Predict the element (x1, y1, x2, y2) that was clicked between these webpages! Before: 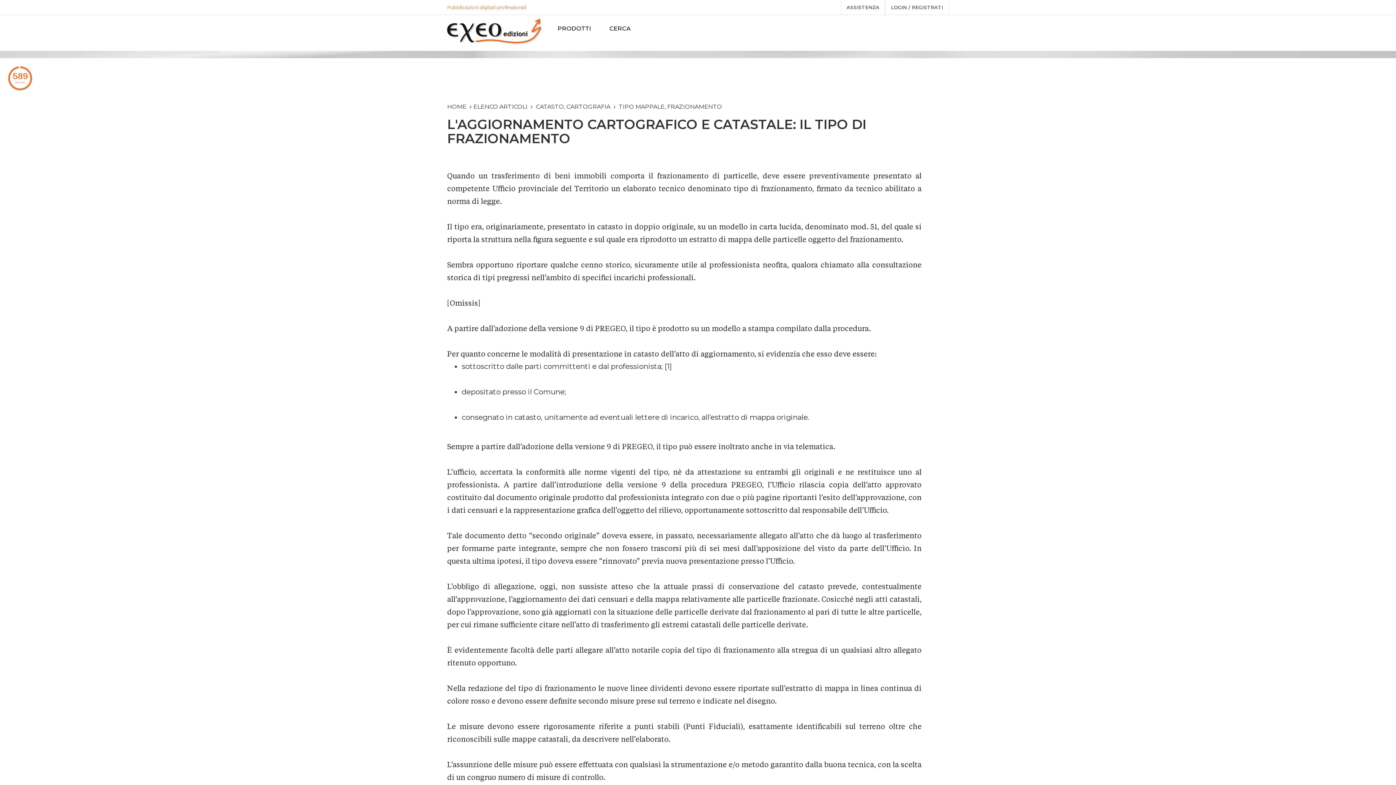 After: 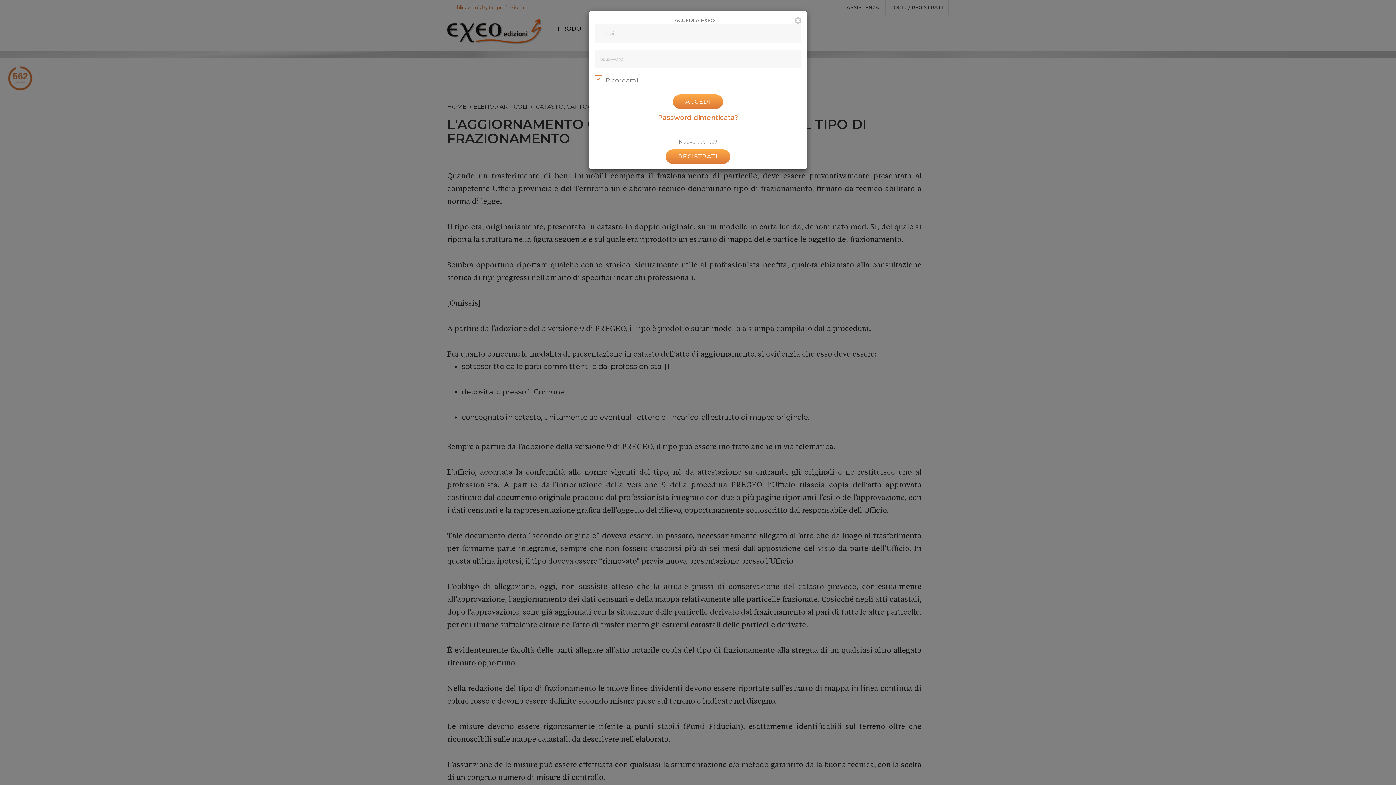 Action: bbox: (885, 0, 949, 14) label: LOGIN / REGISTRATI